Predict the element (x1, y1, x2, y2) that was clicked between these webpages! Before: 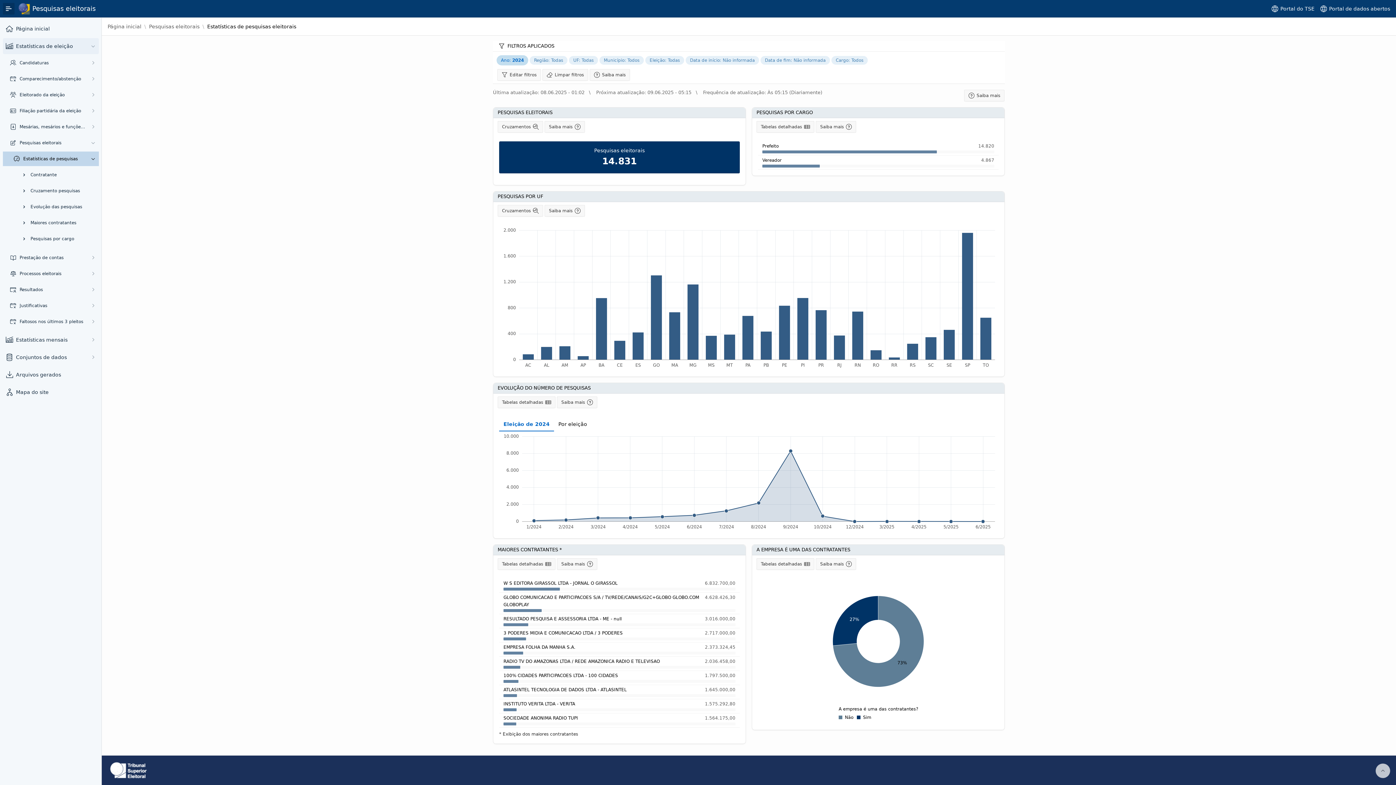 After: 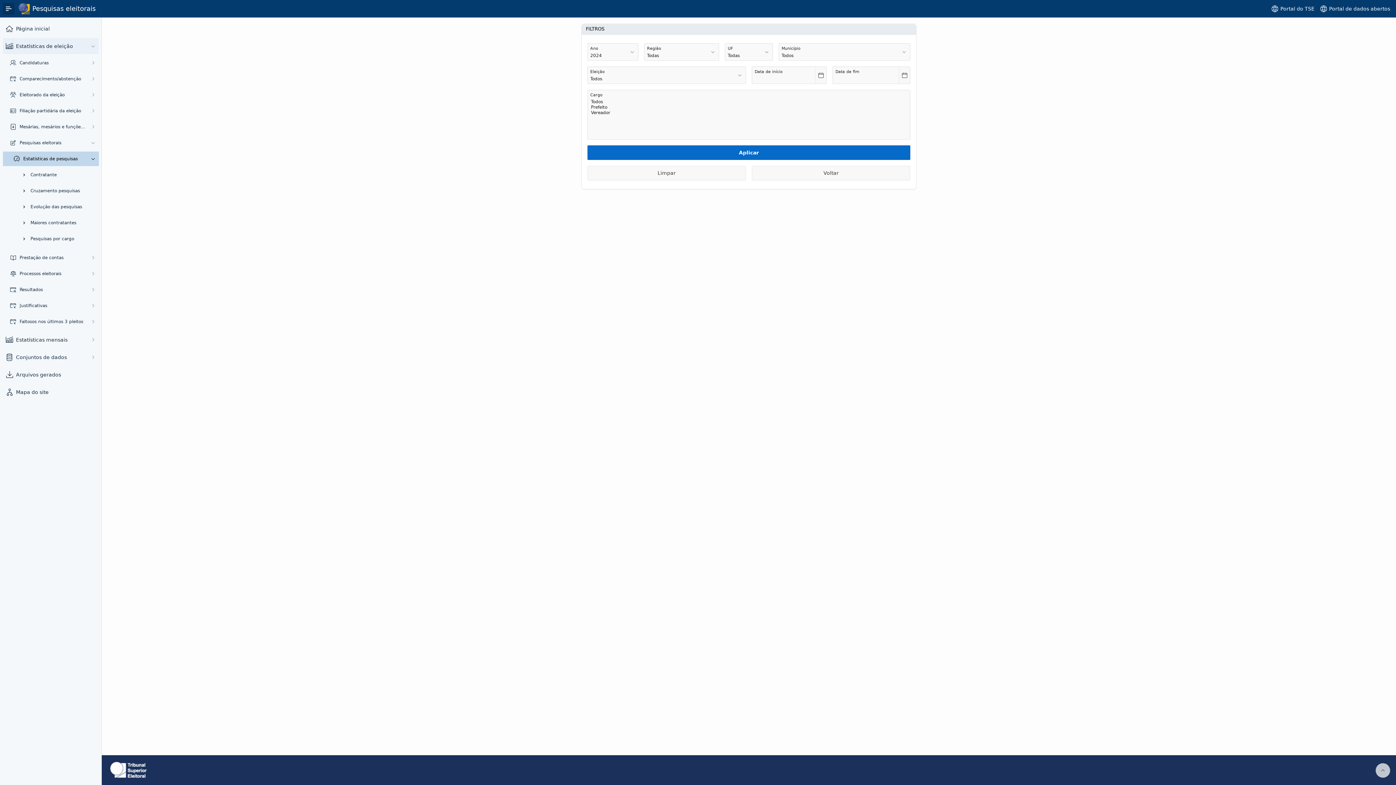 Action: label: Data de fim: Não informada  bbox: (760, 57, 831, 62)